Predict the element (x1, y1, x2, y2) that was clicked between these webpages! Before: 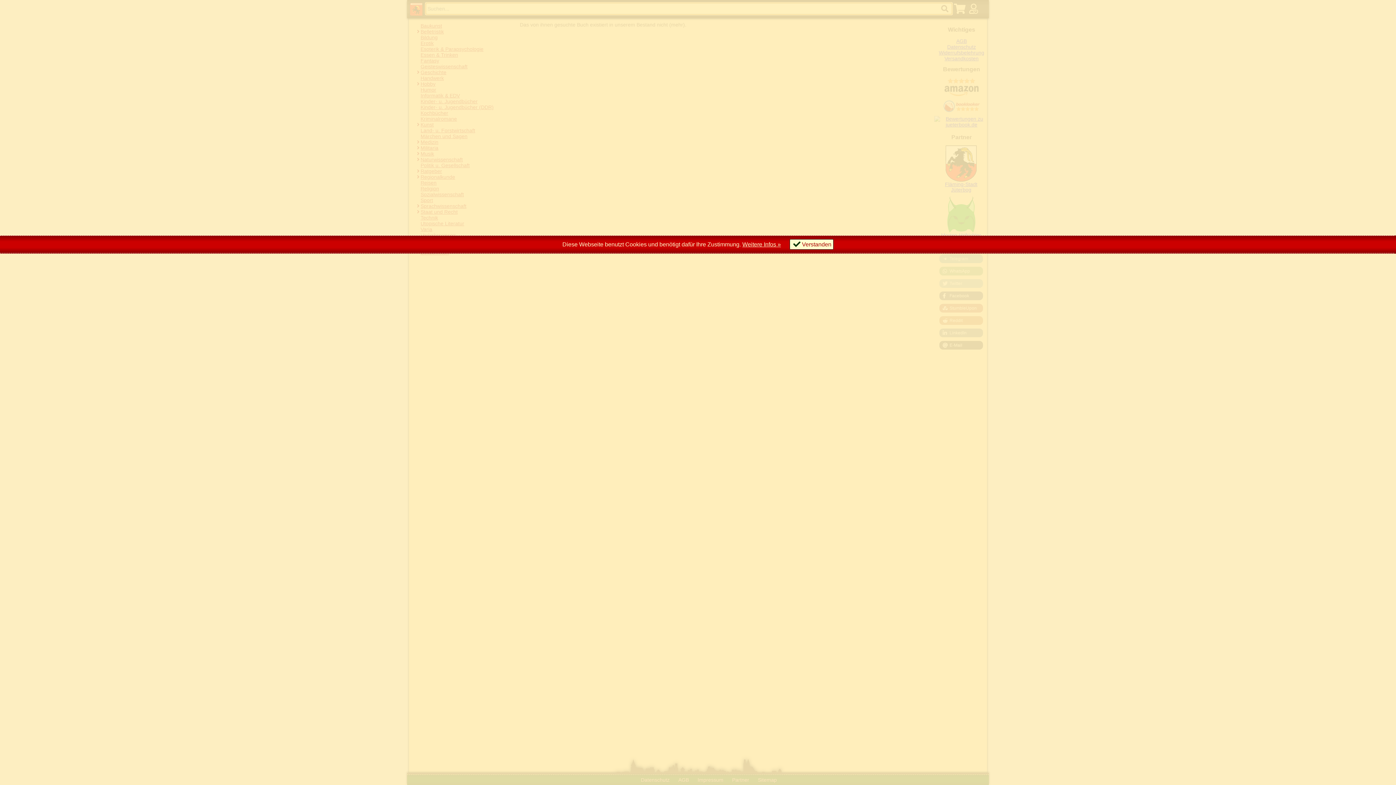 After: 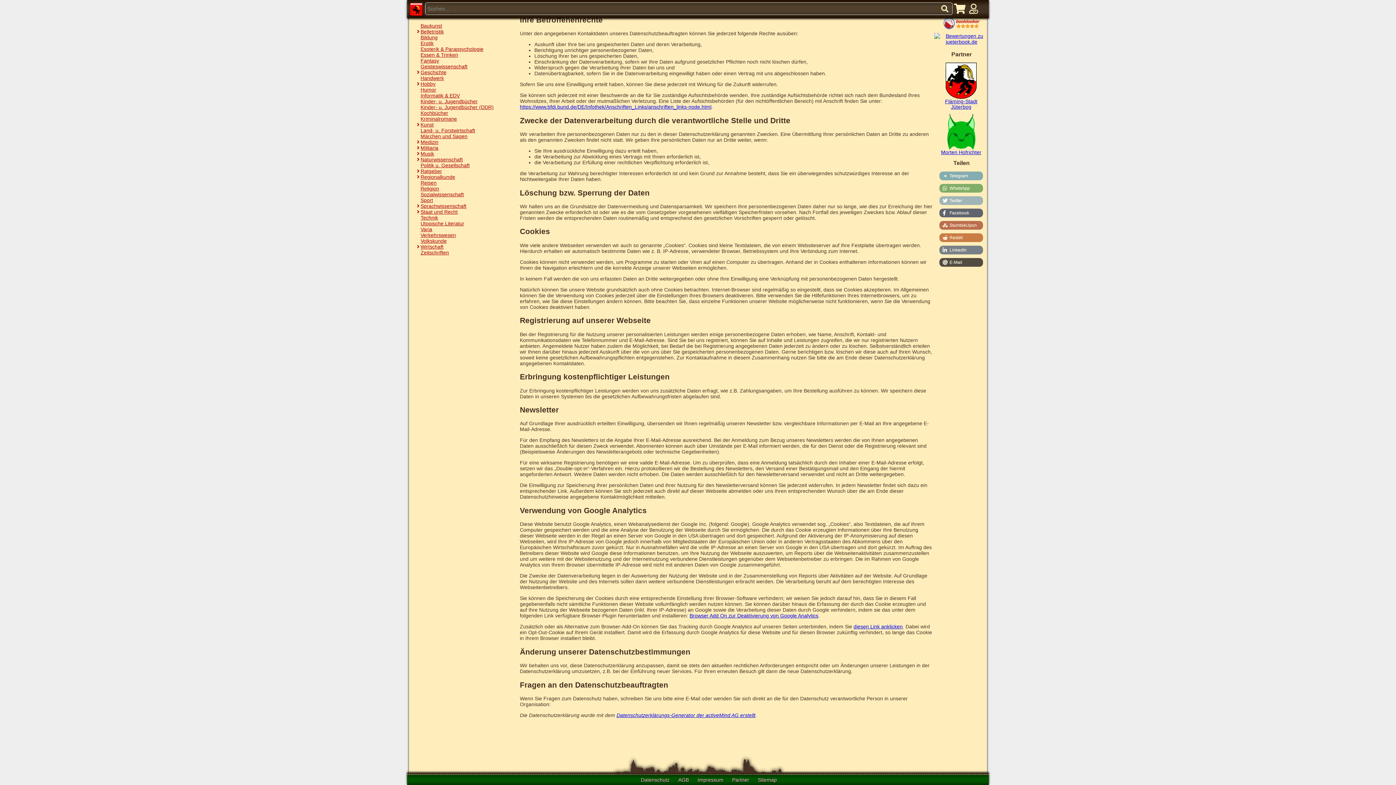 Action: label: Weitere Infos » bbox: (742, 241, 781, 247)